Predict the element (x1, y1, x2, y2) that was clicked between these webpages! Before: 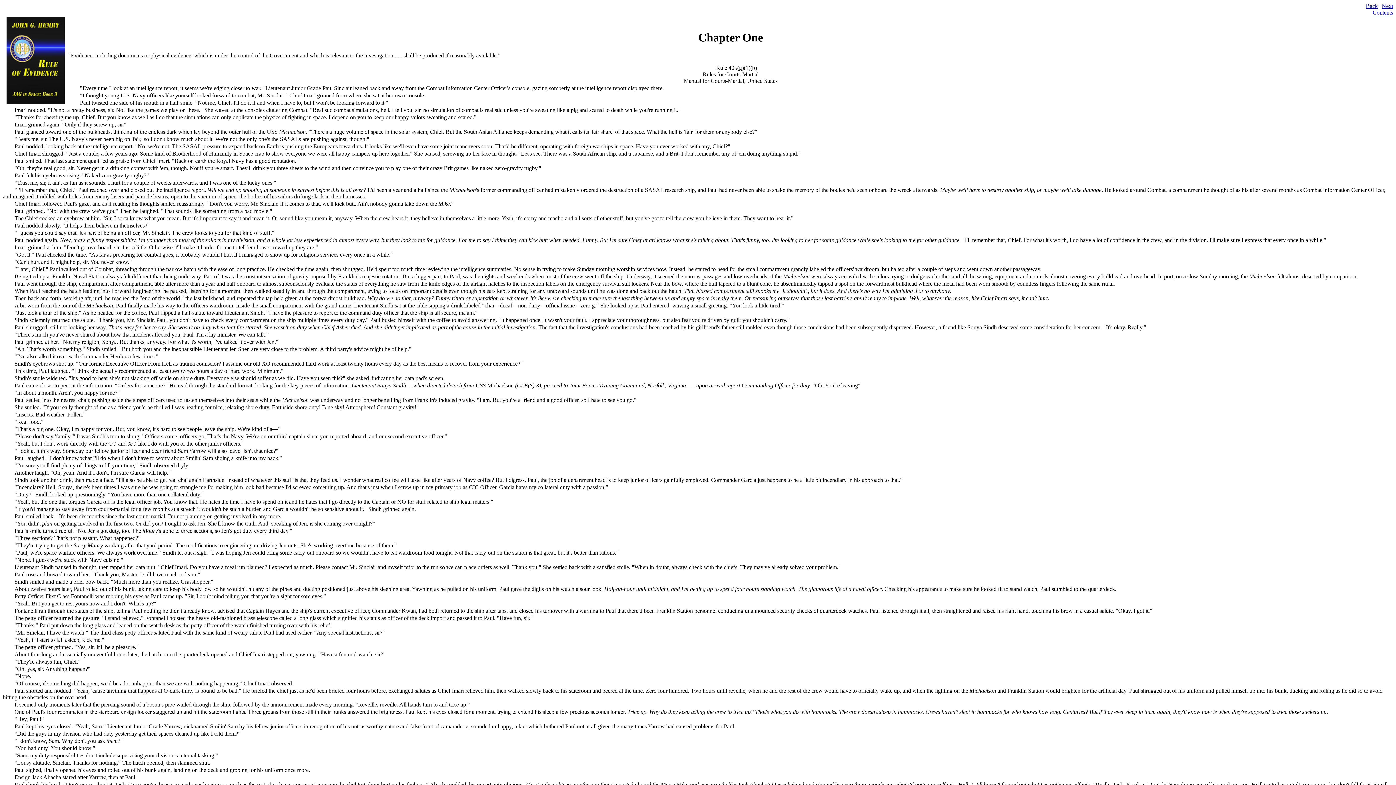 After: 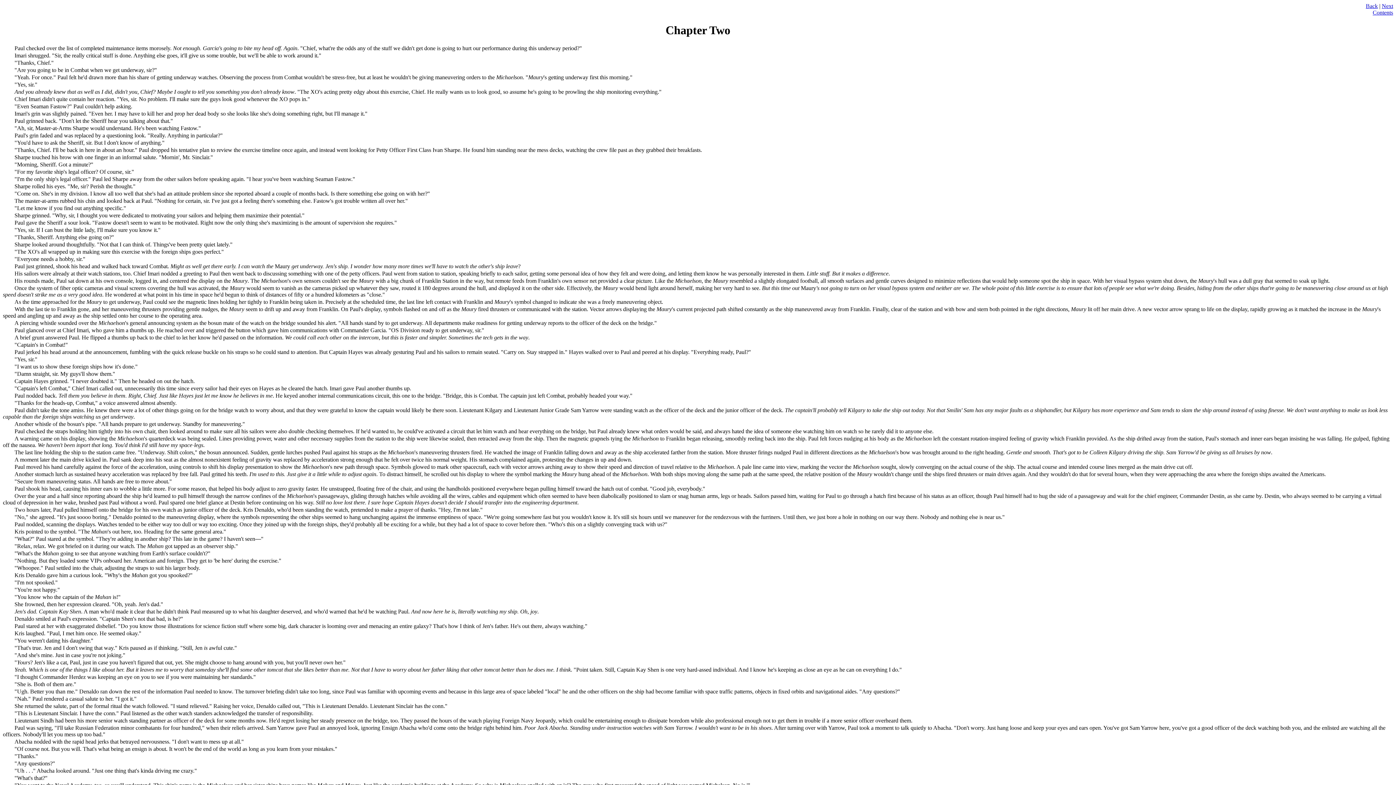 Action: label: Next bbox: (1382, 2, 1393, 9)